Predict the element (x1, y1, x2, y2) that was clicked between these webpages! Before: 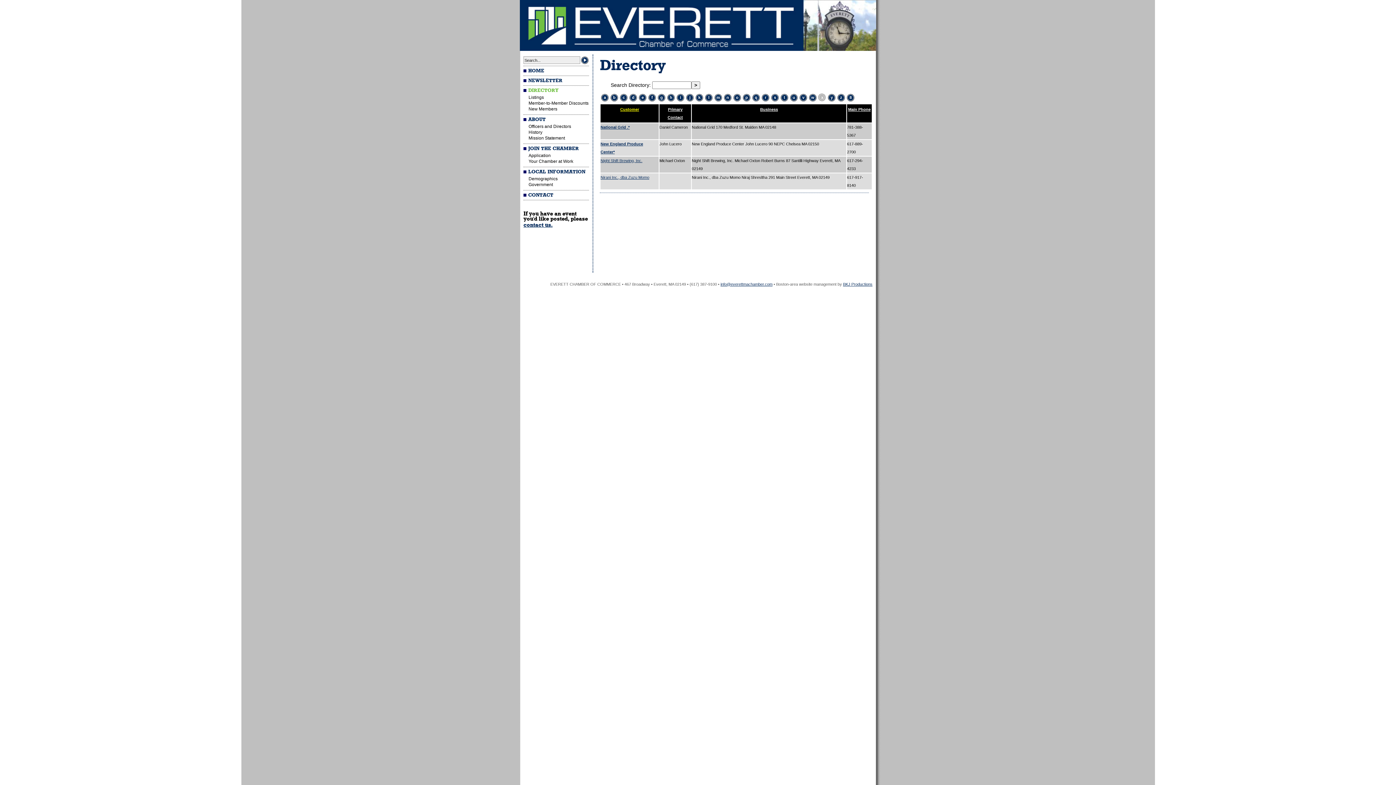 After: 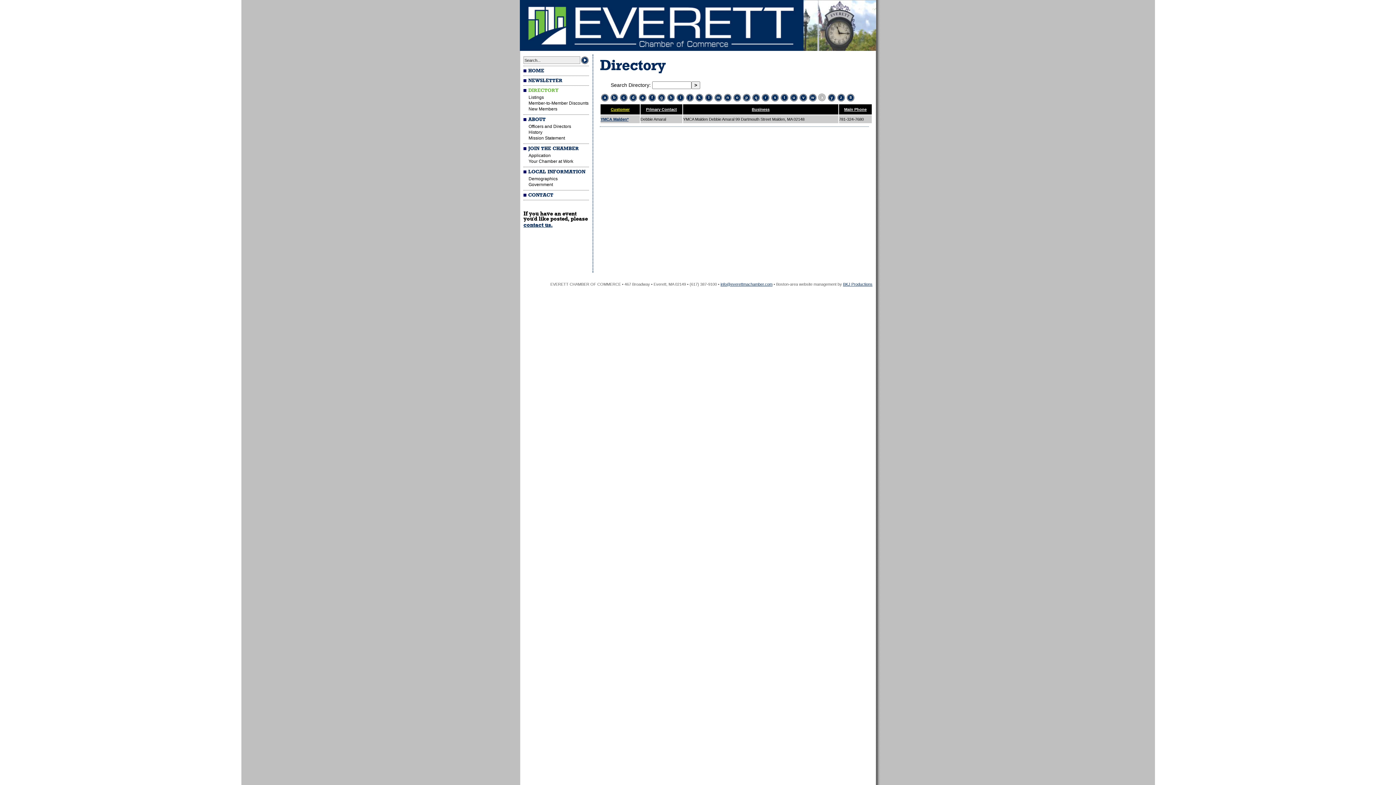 Action: label: y bbox: (827, 93, 836, 102)